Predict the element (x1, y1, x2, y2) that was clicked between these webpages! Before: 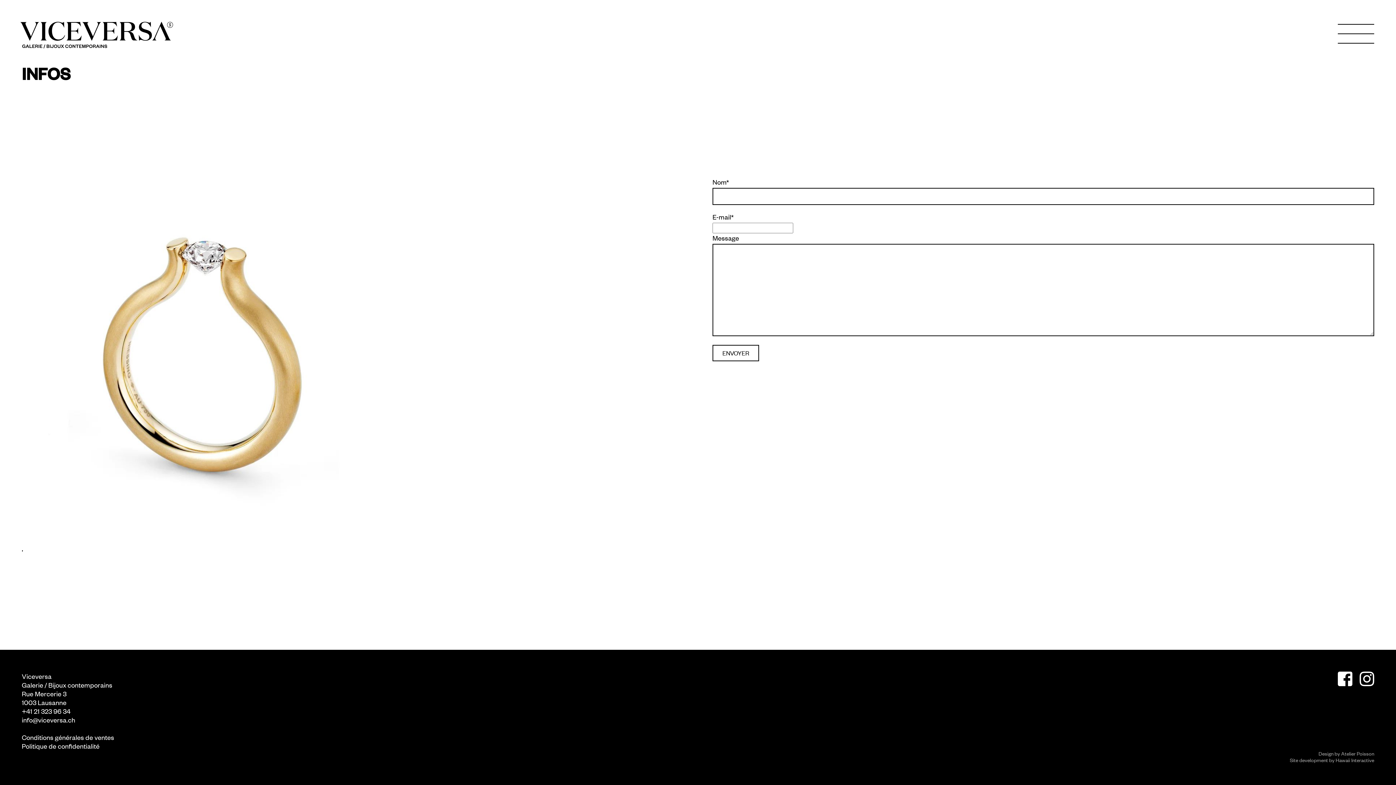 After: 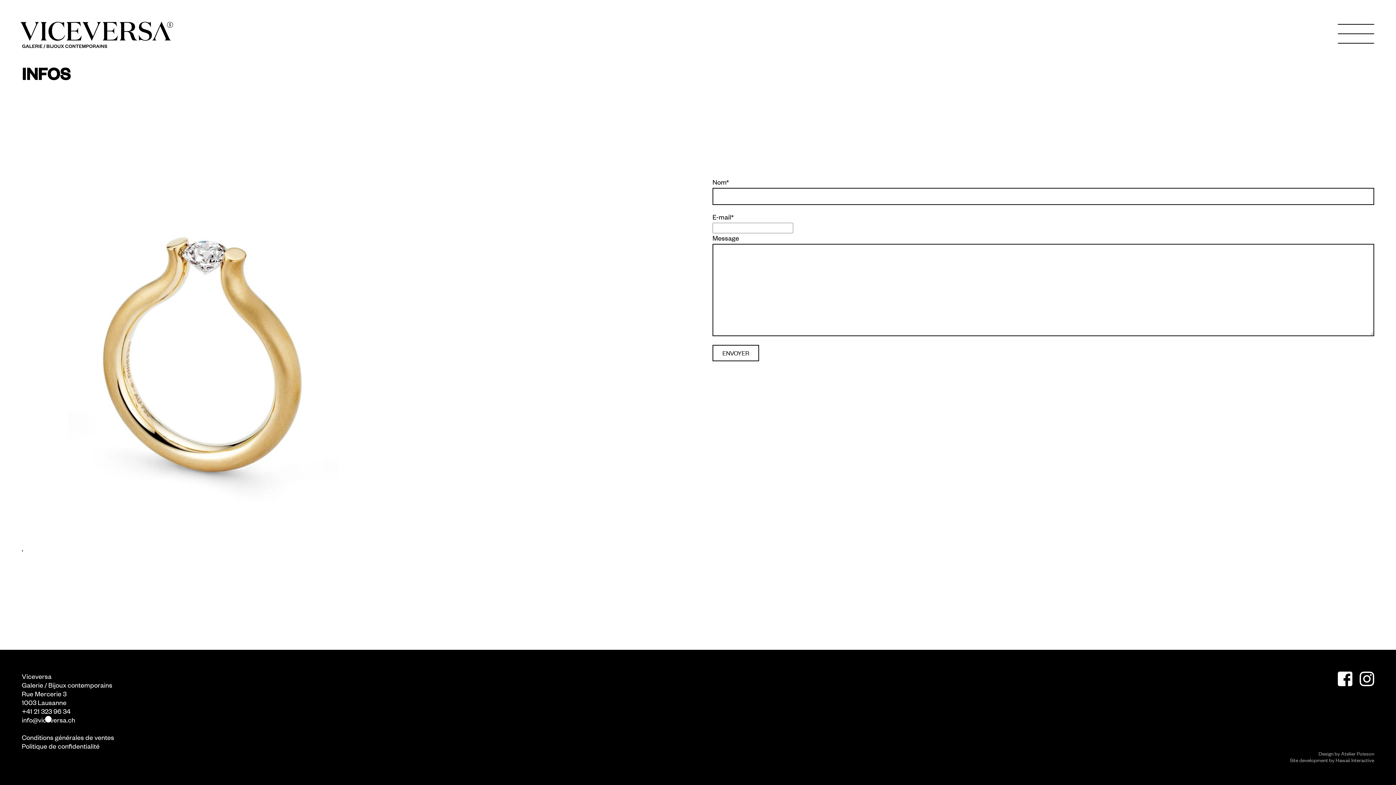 Action: label: info@viceversa.ch bbox: (21, 715, 75, 724)